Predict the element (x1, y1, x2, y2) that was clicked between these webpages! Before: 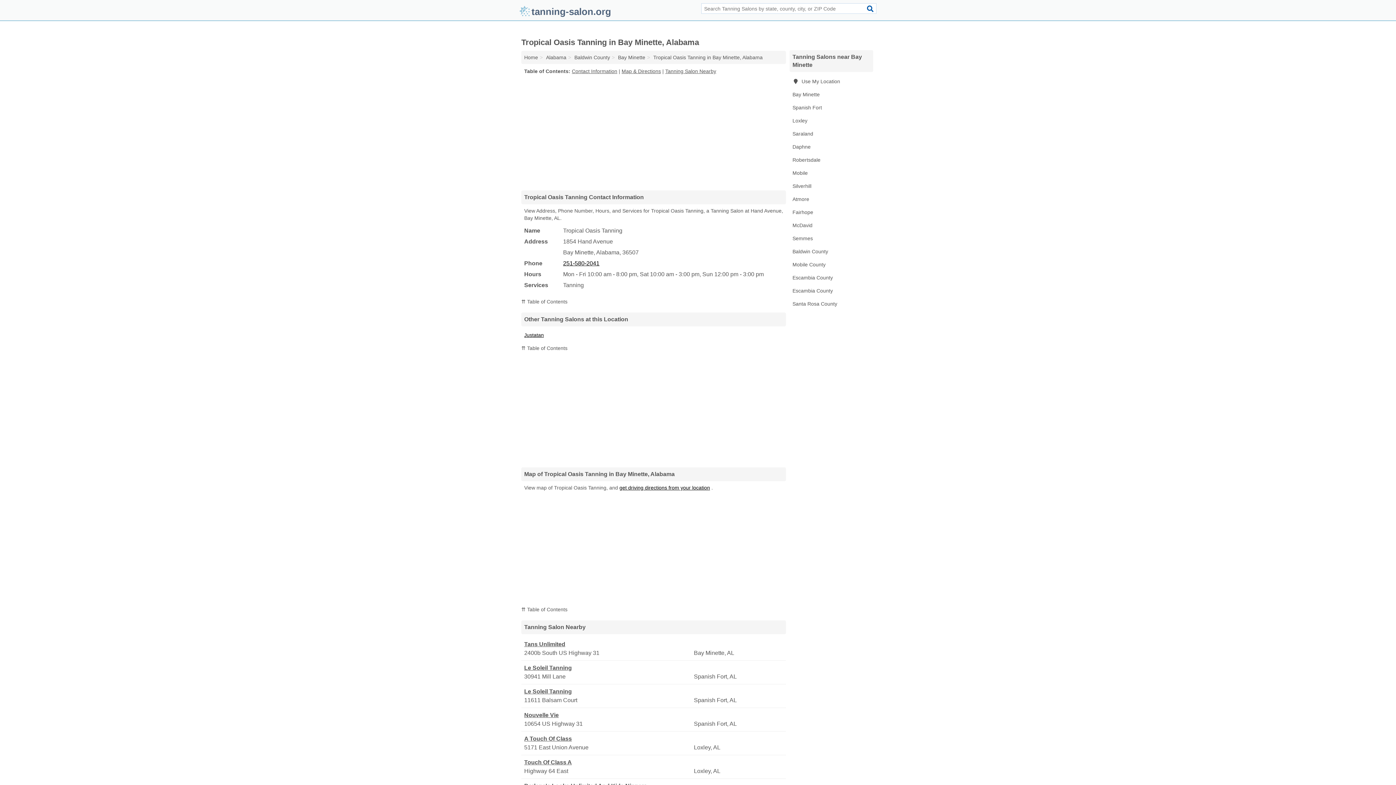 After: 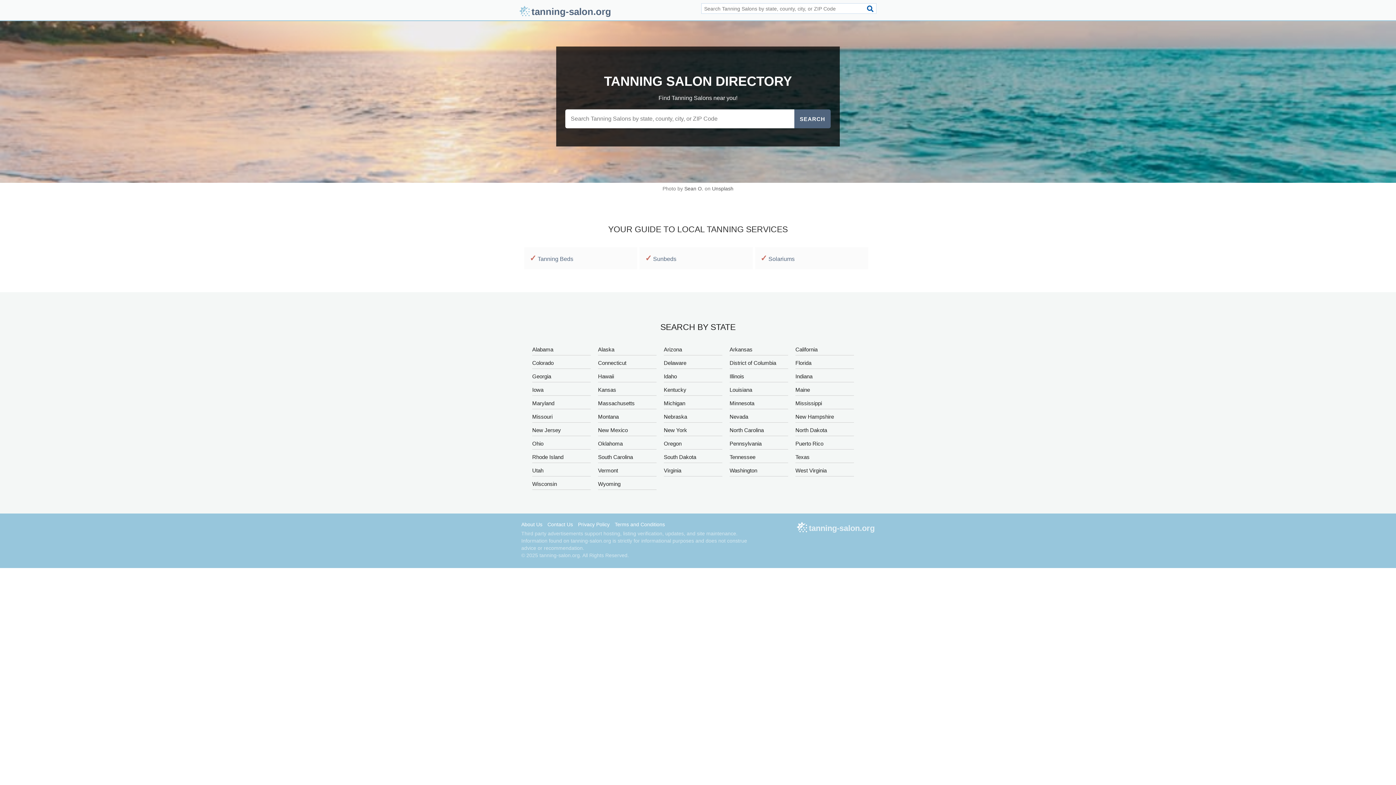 Action: bbox: (519, 10, 611, 16) label: tanning-salon.org